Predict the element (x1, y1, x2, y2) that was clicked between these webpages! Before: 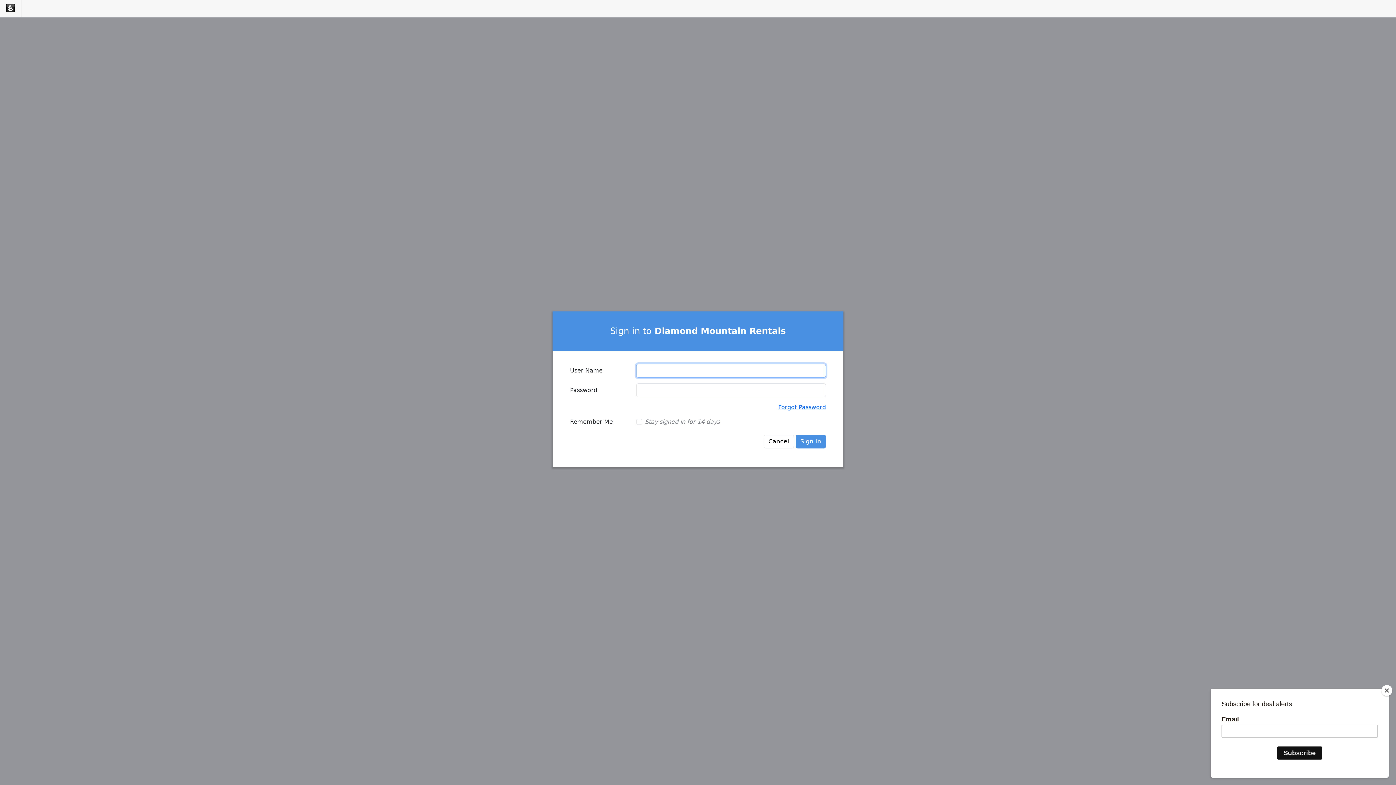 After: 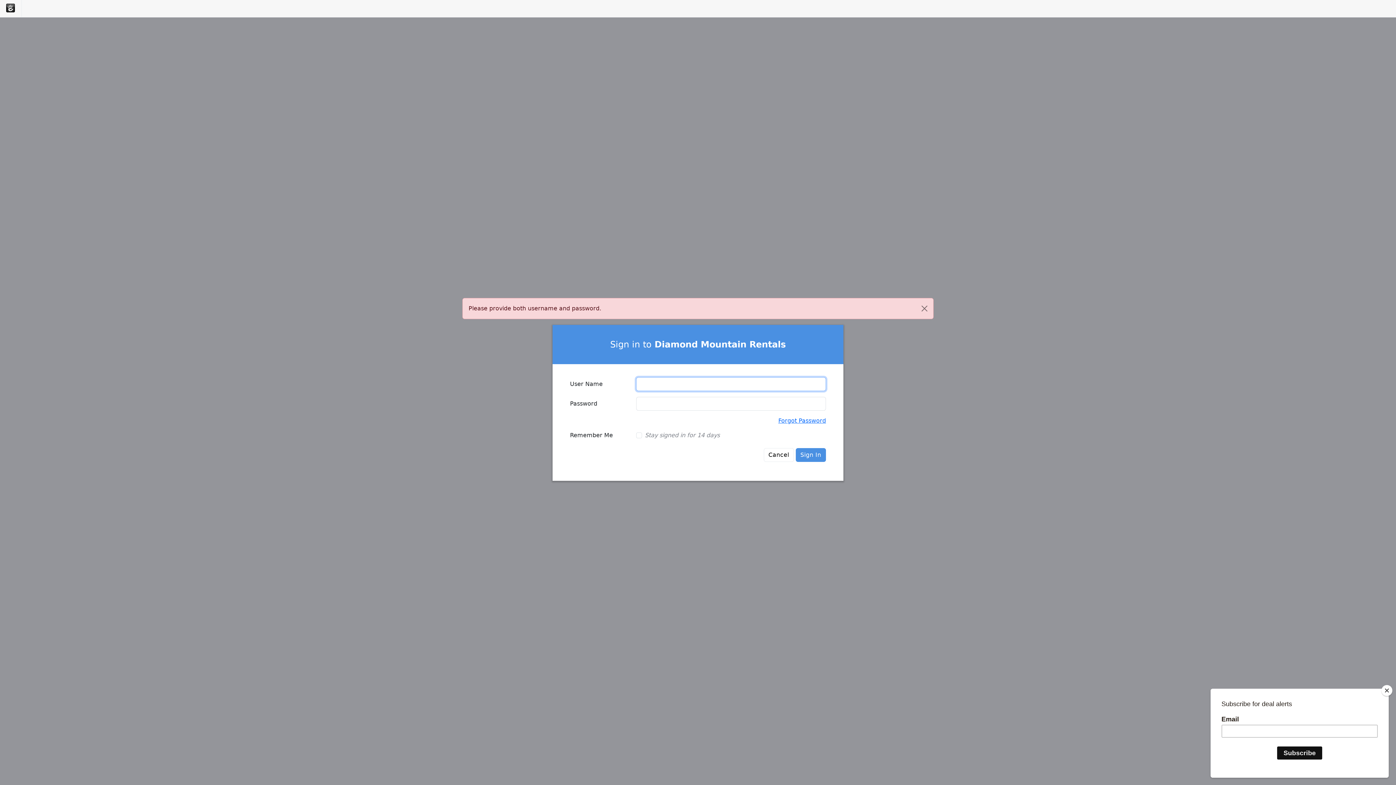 Action: label: Sign In bbox: (795, 434, 826, 448)